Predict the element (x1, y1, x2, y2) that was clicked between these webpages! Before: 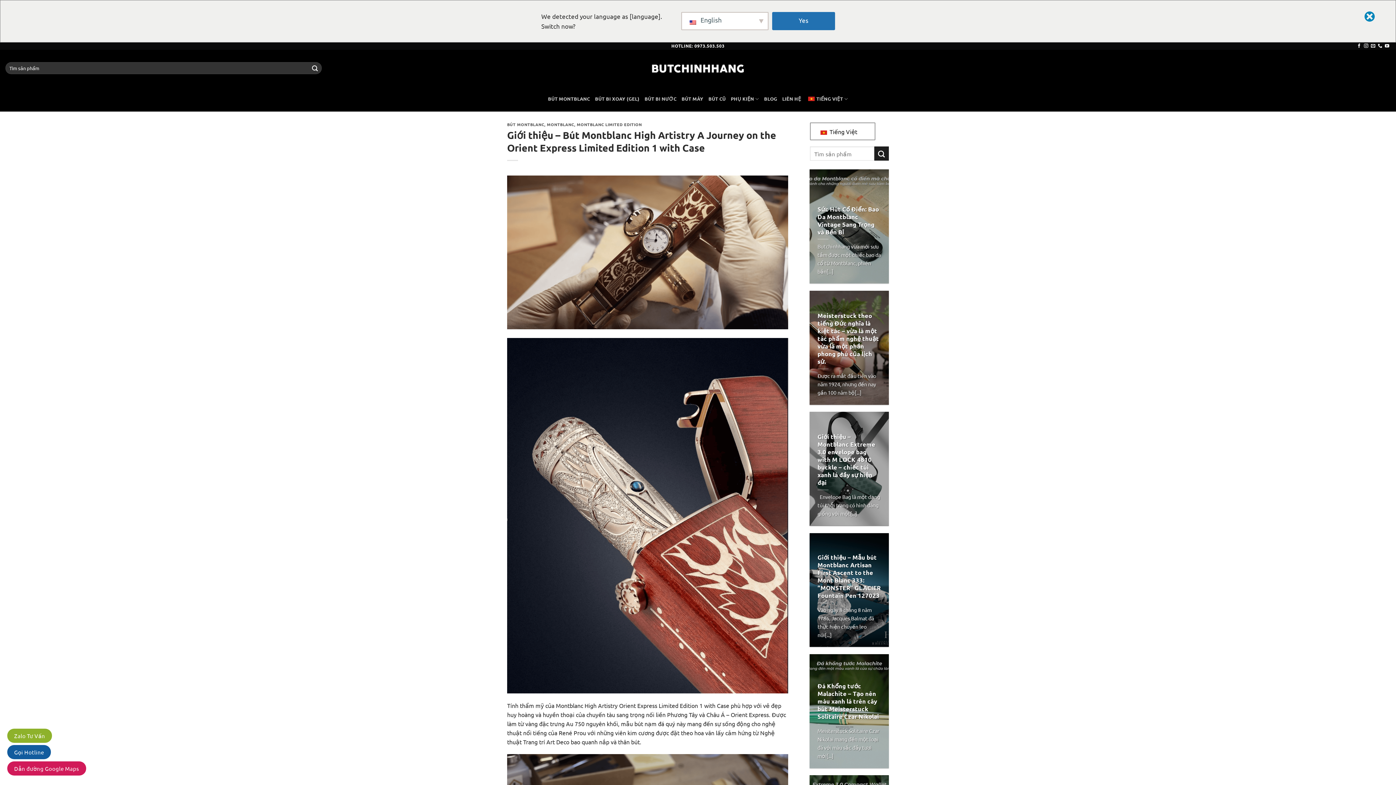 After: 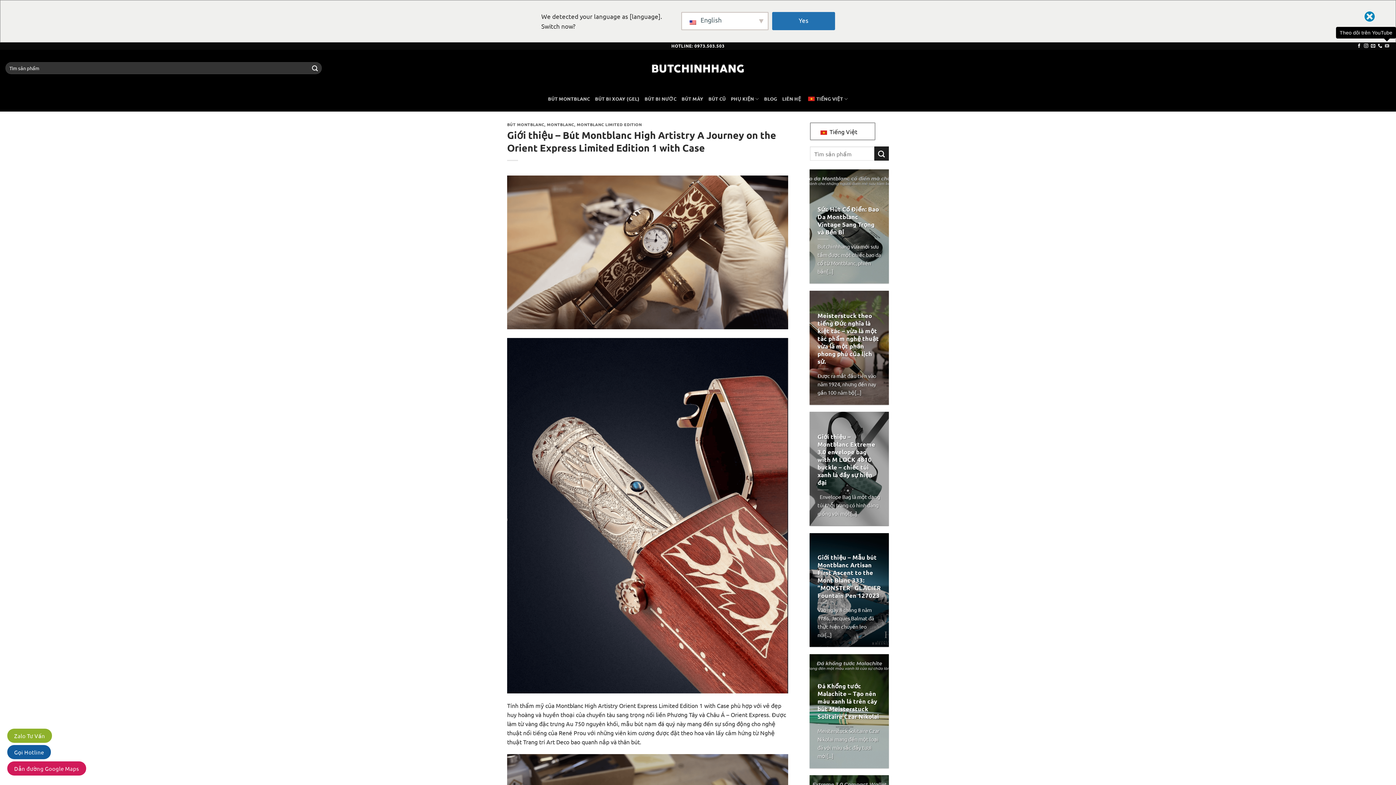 Action: label: Theo dõi trên YouTube bbox: (1385, 43, 1389, 48)